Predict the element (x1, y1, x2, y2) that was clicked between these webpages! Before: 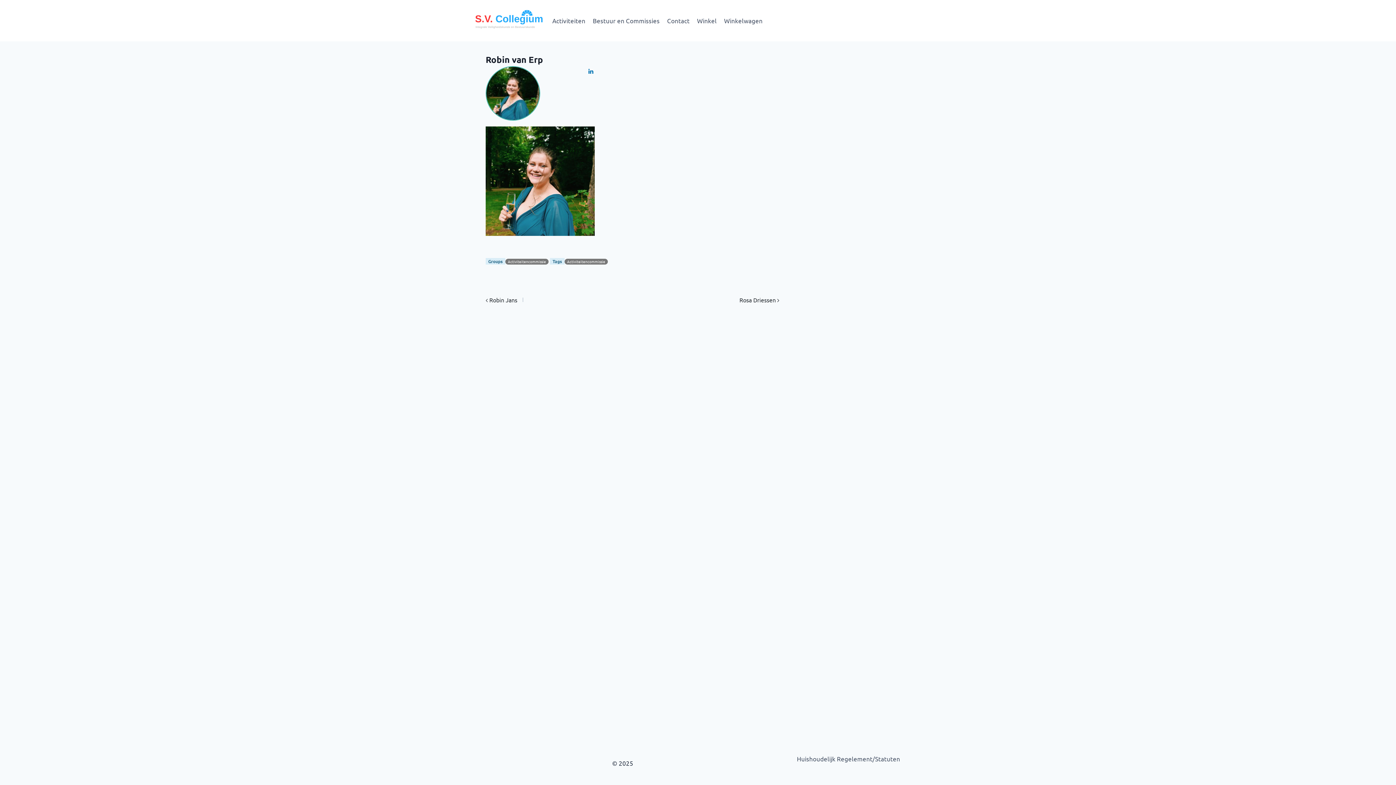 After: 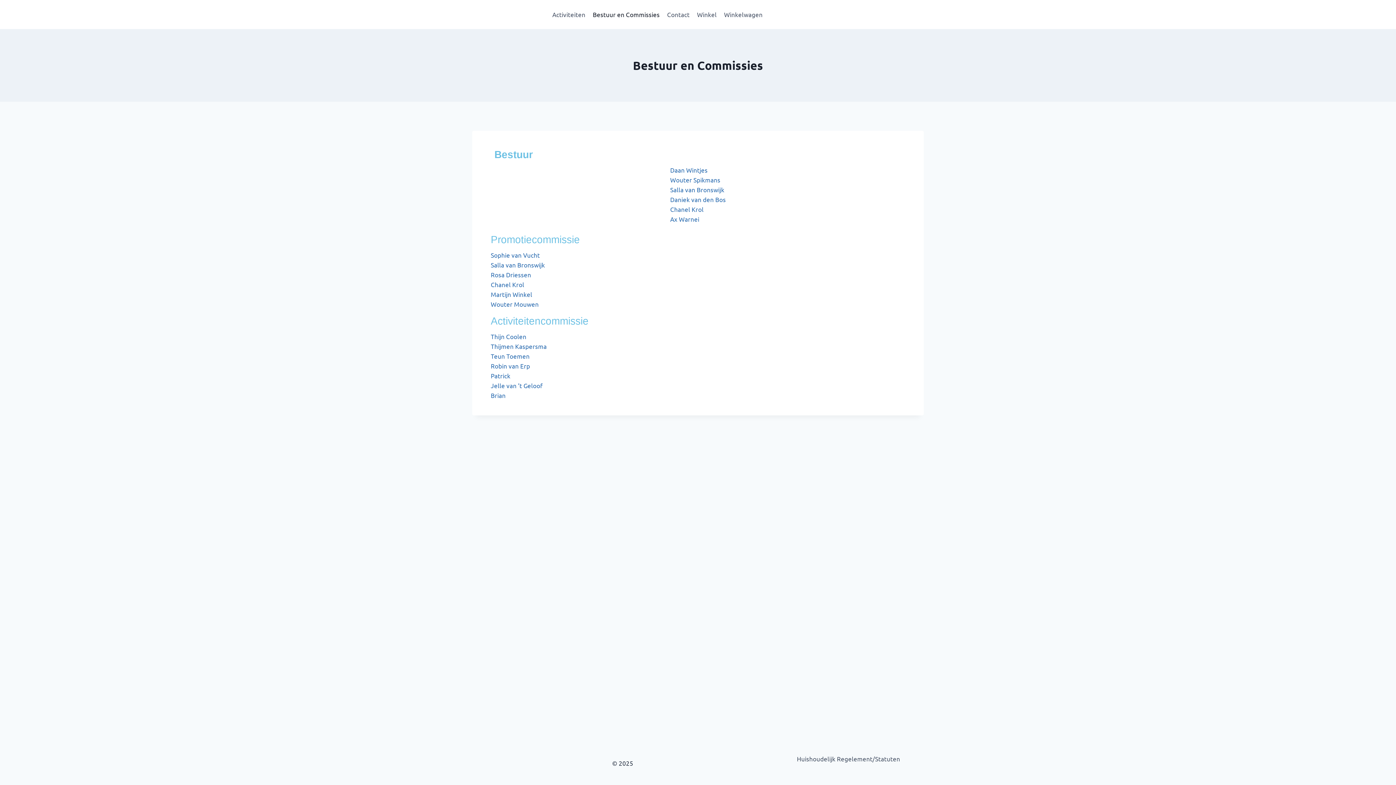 Action: bbox: (589, 12, 663, 29) label: Bestuur en Commissies